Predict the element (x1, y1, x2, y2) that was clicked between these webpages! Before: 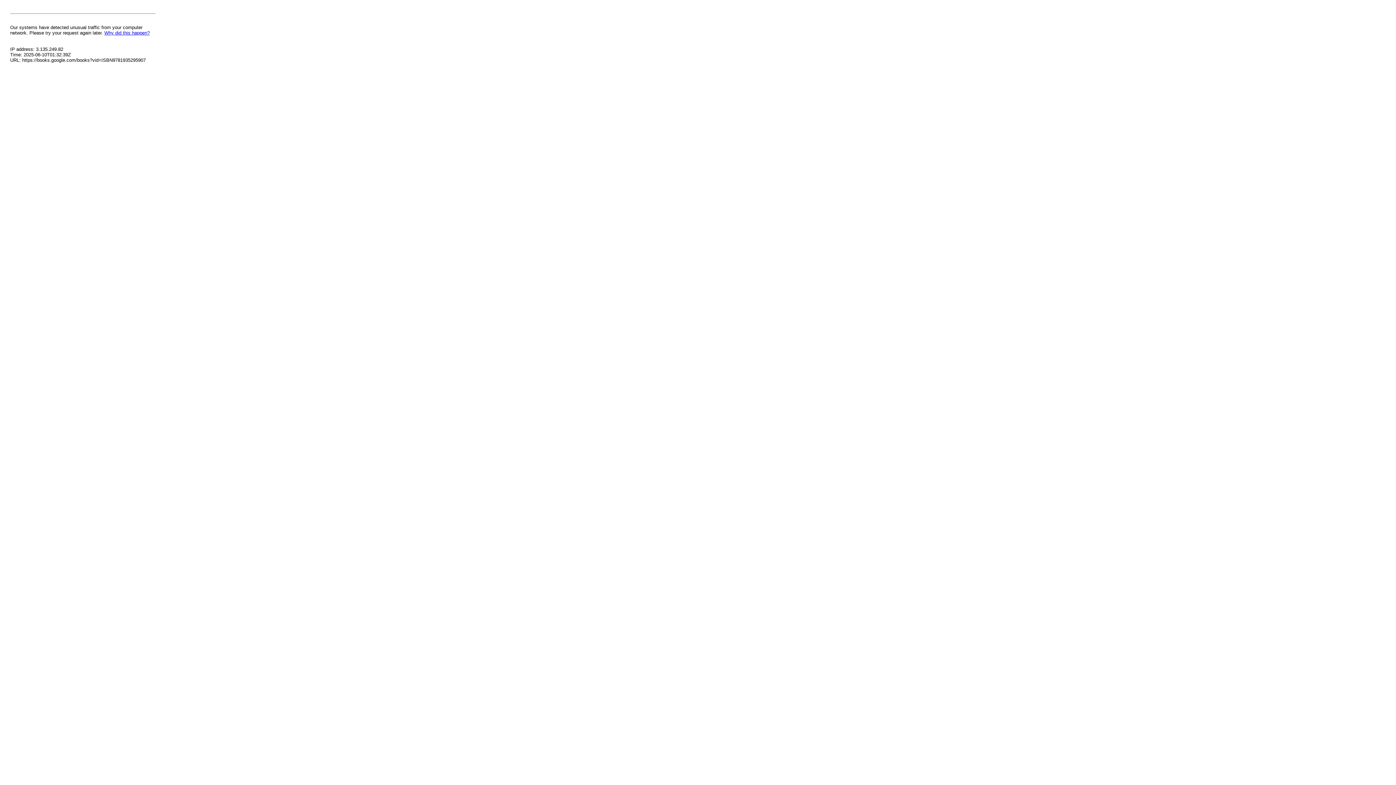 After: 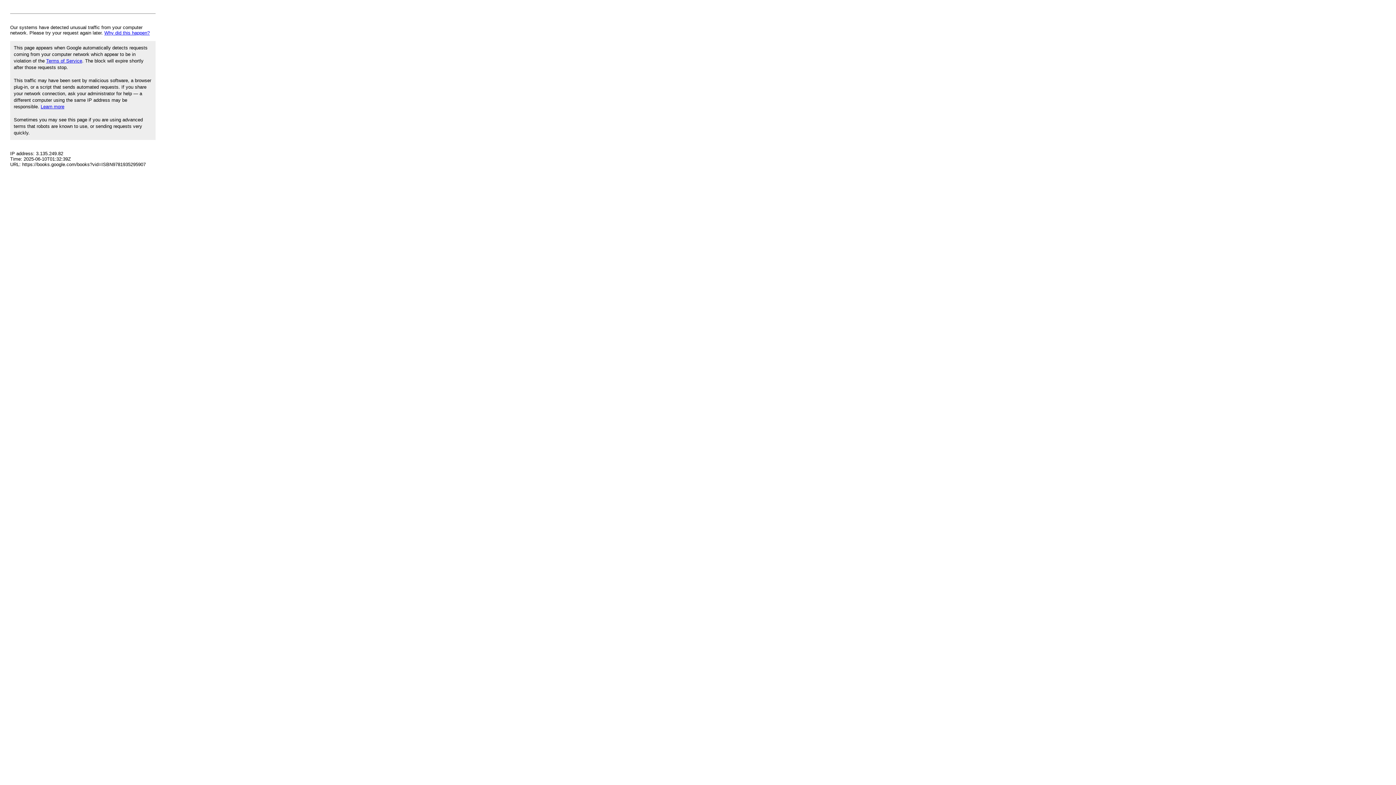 Action: bbox: (104, 30, 149, 35) label: Why did this happen?